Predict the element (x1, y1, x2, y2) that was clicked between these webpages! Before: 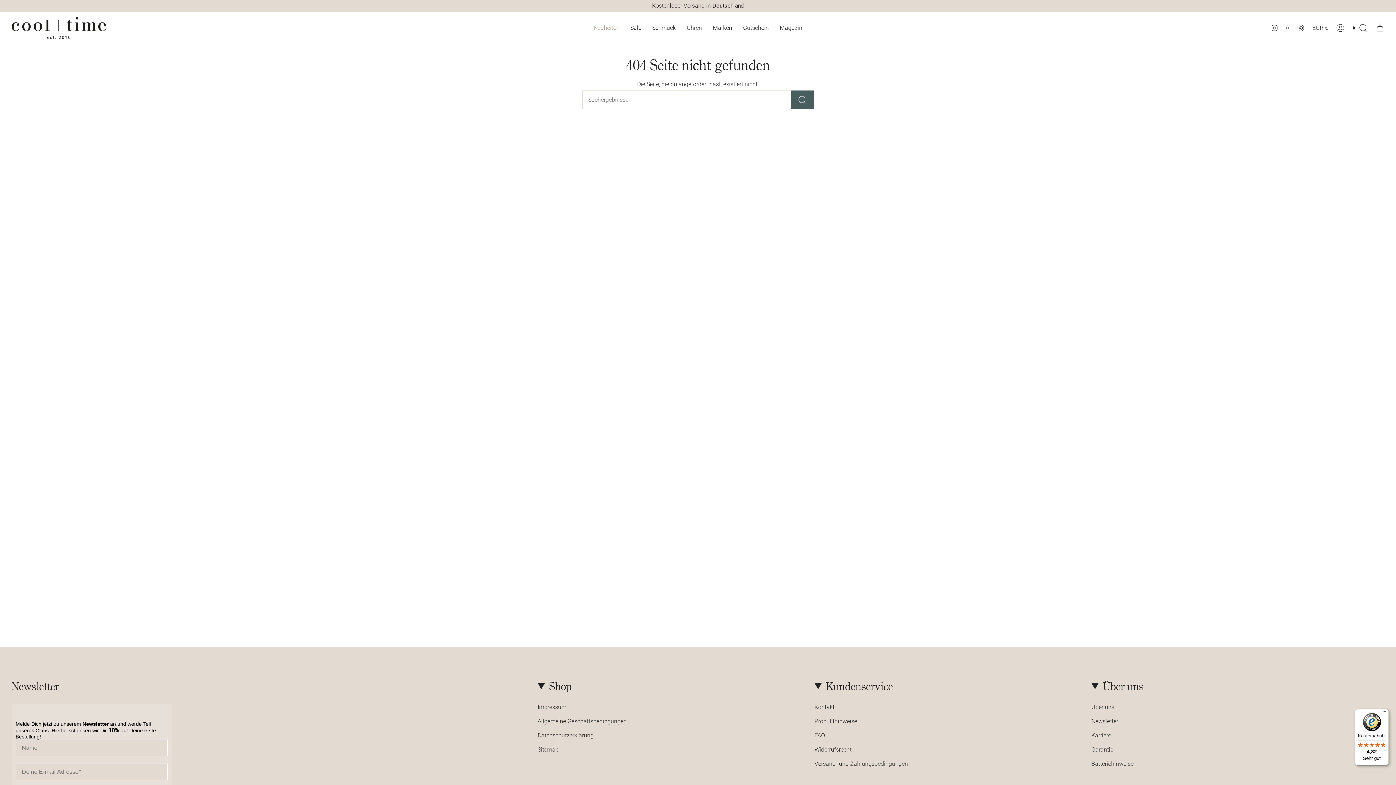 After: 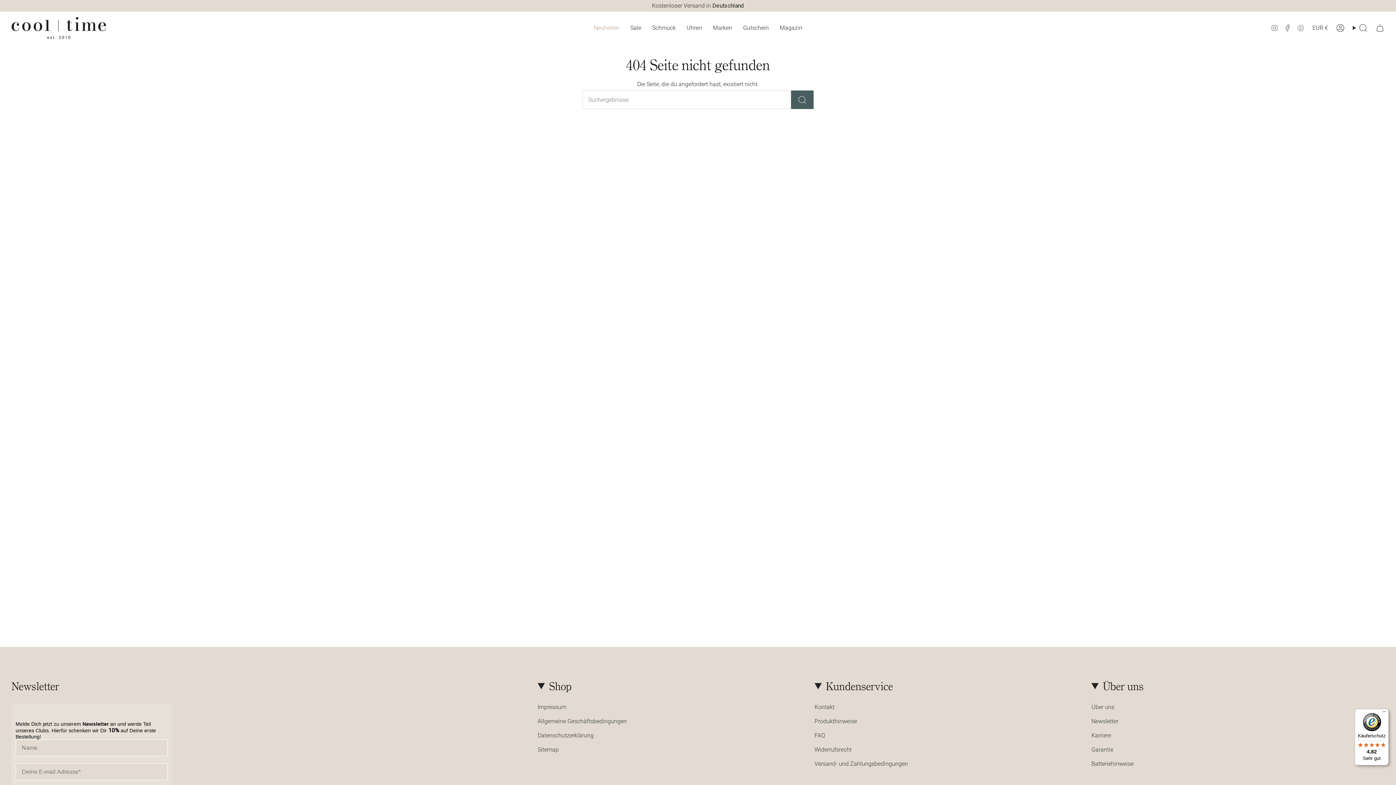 Action: bbox: (1297, 24, 1304, 31) label: Pinterest